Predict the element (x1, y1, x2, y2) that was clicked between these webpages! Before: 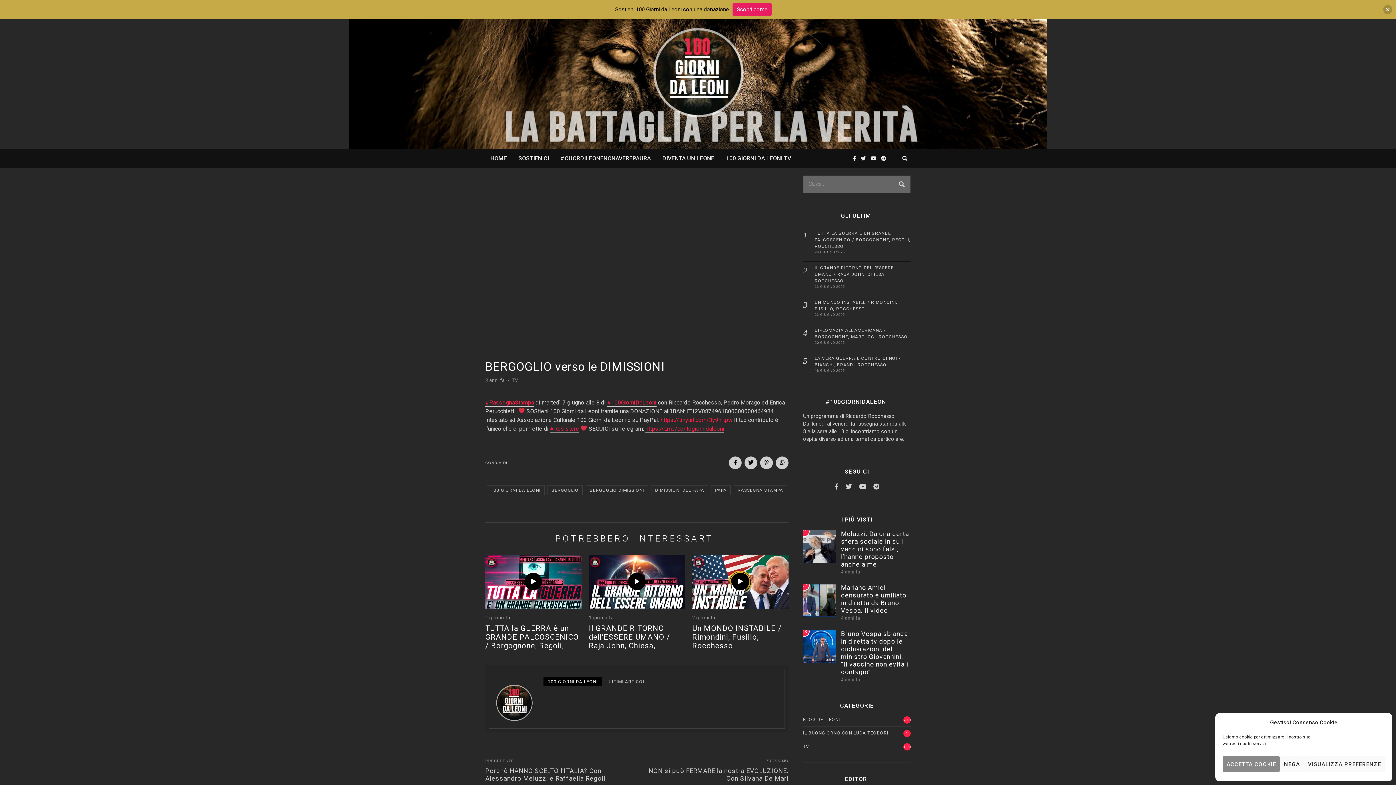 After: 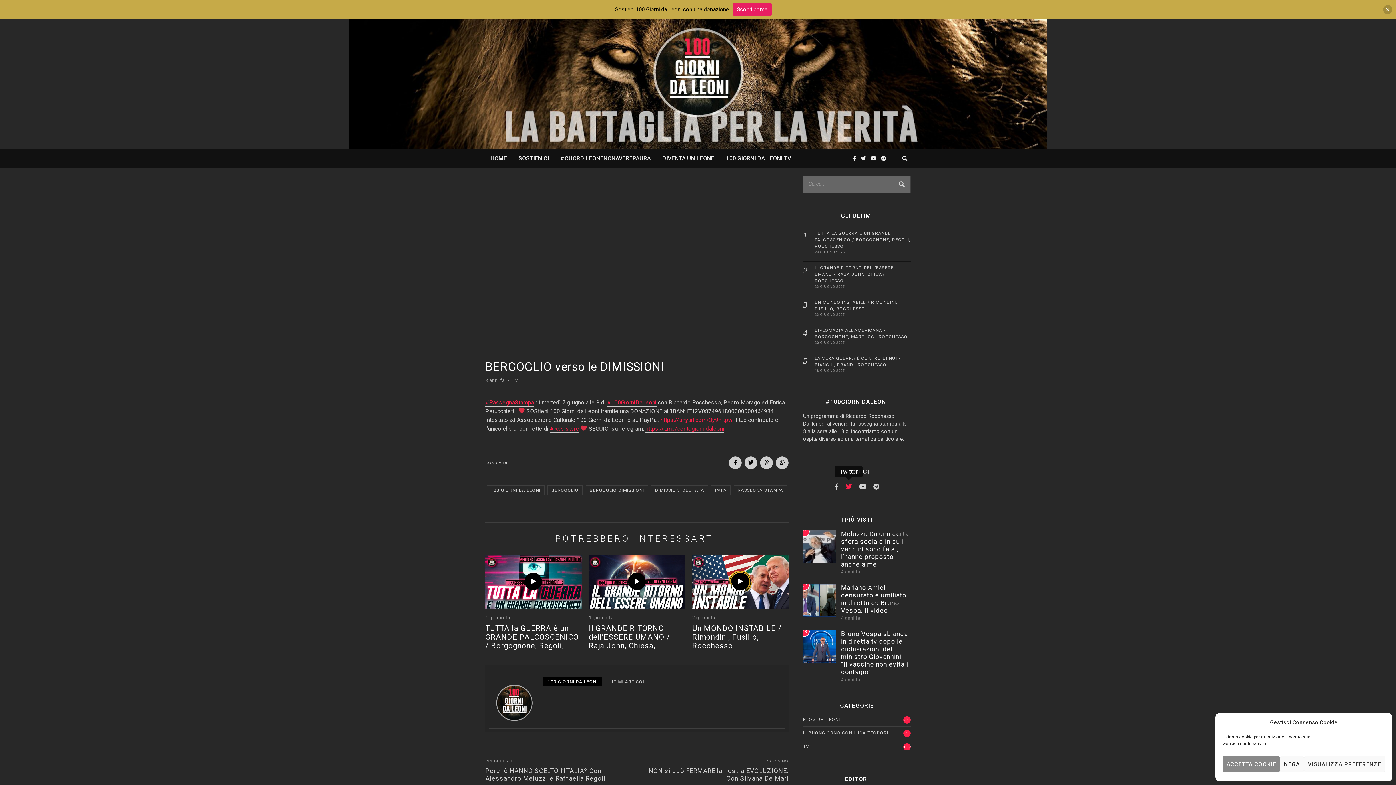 Action: bbox: (844, 482, 854, 491)